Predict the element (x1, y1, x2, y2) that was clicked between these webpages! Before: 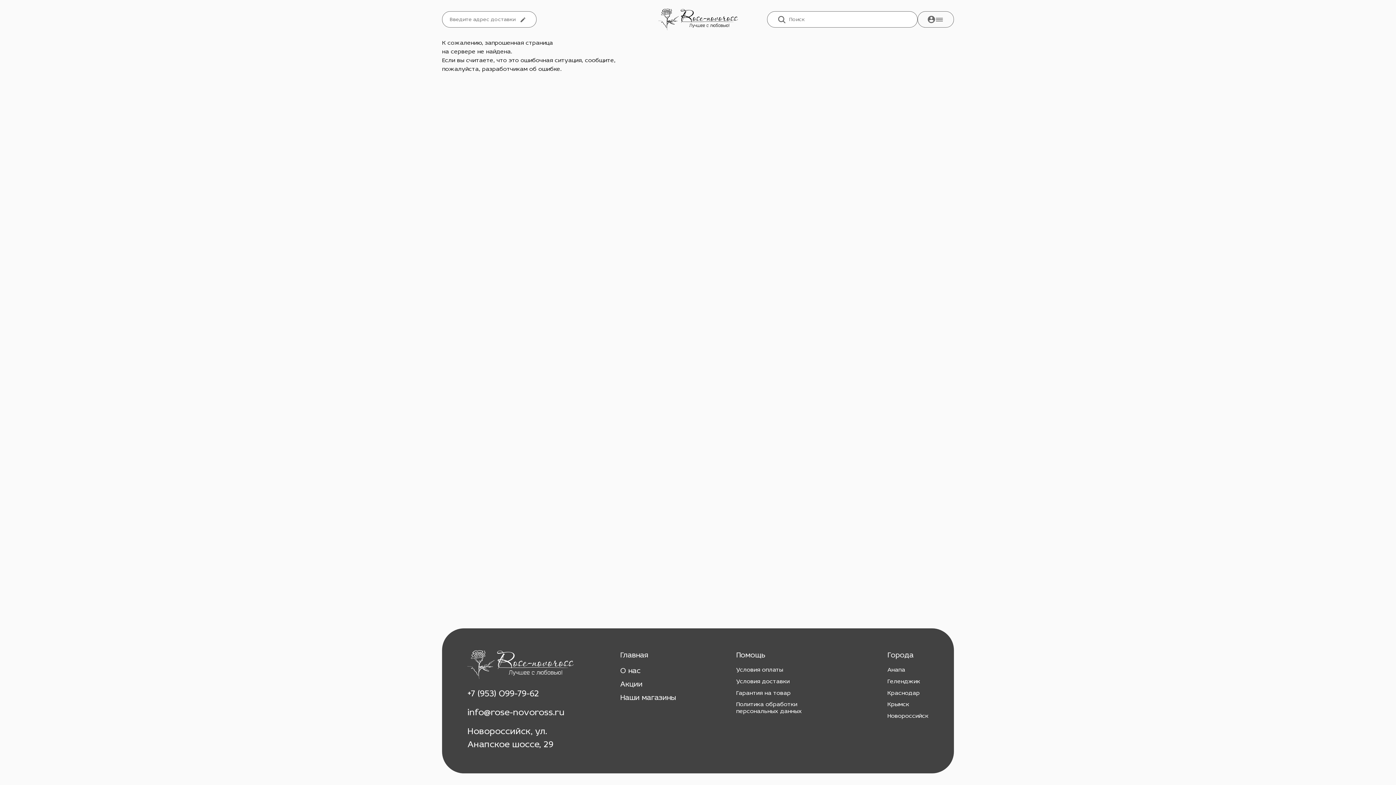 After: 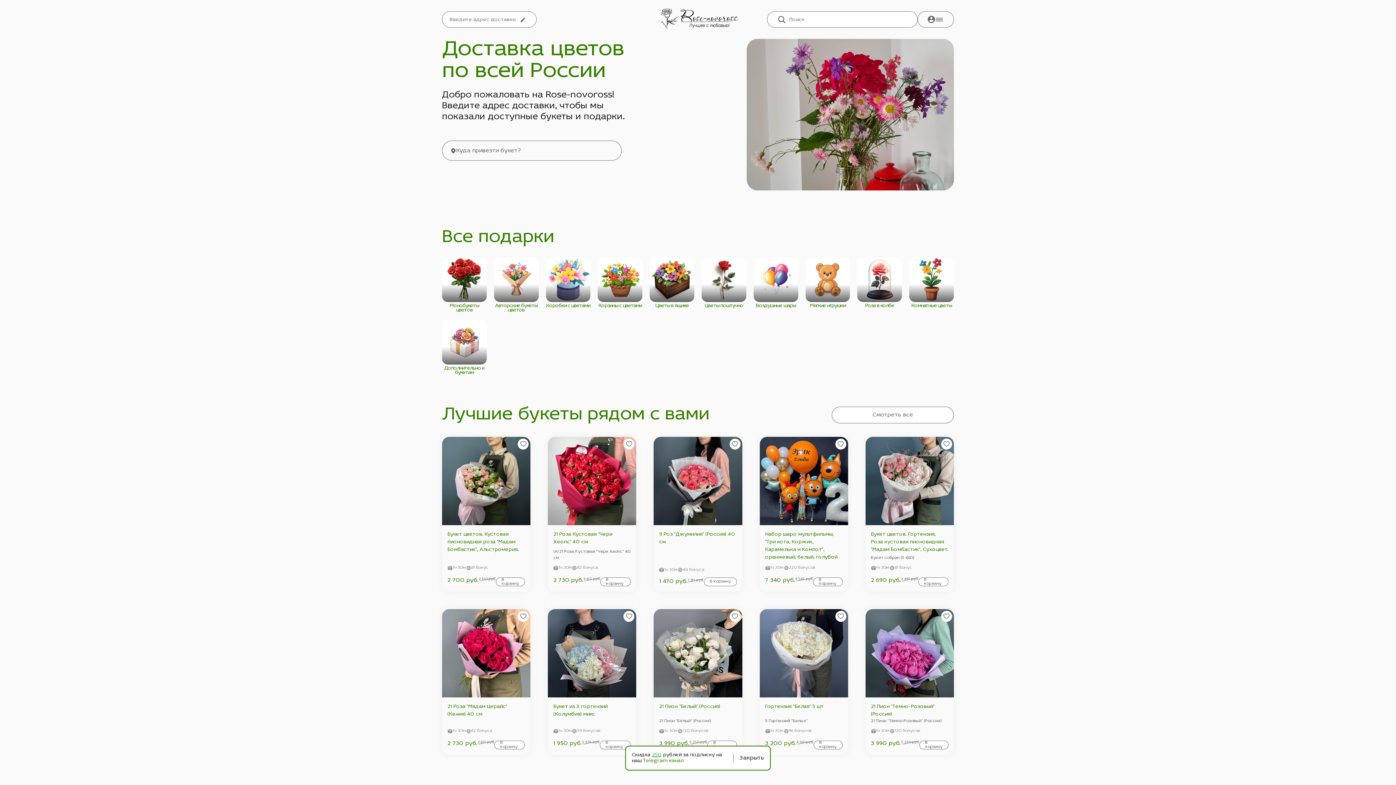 Action: bbox: (658, 8, 738, 30)